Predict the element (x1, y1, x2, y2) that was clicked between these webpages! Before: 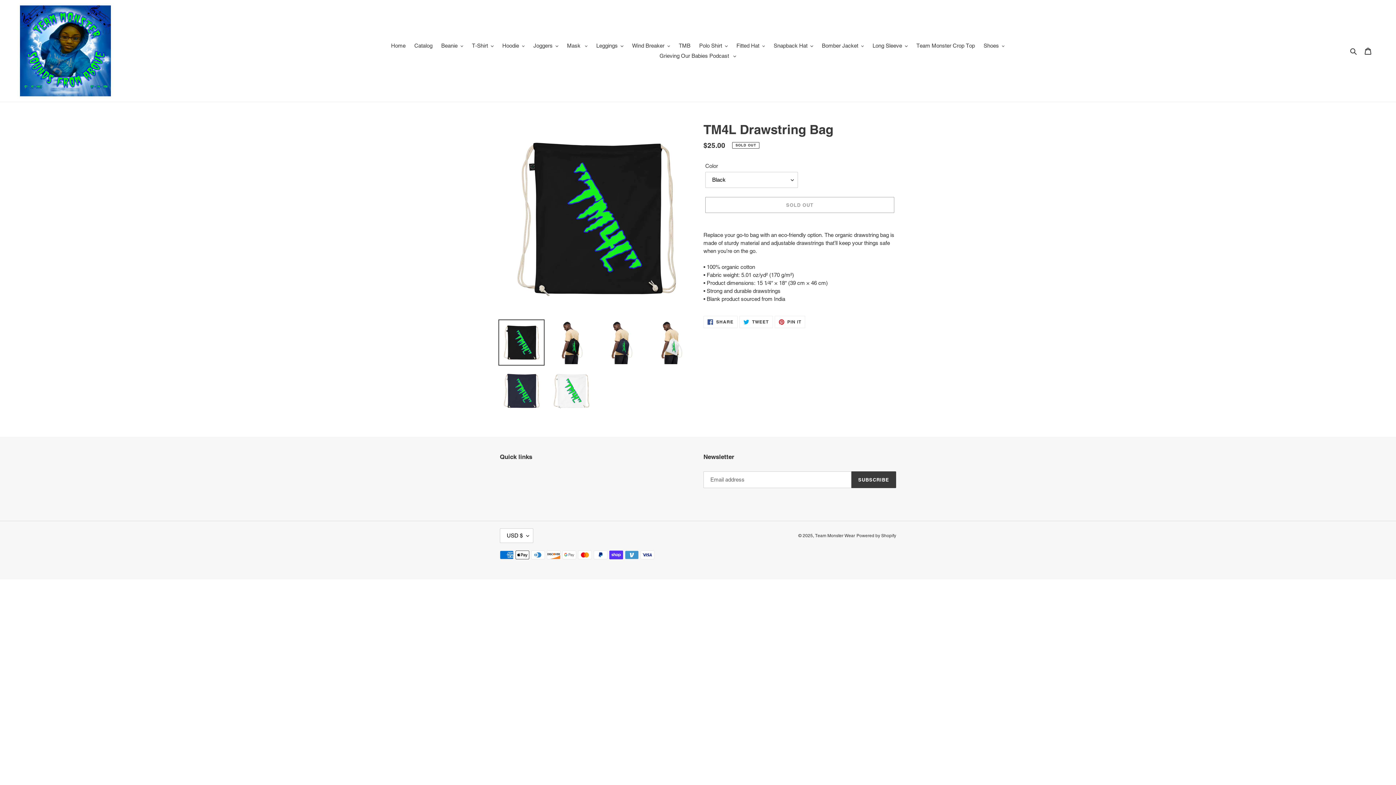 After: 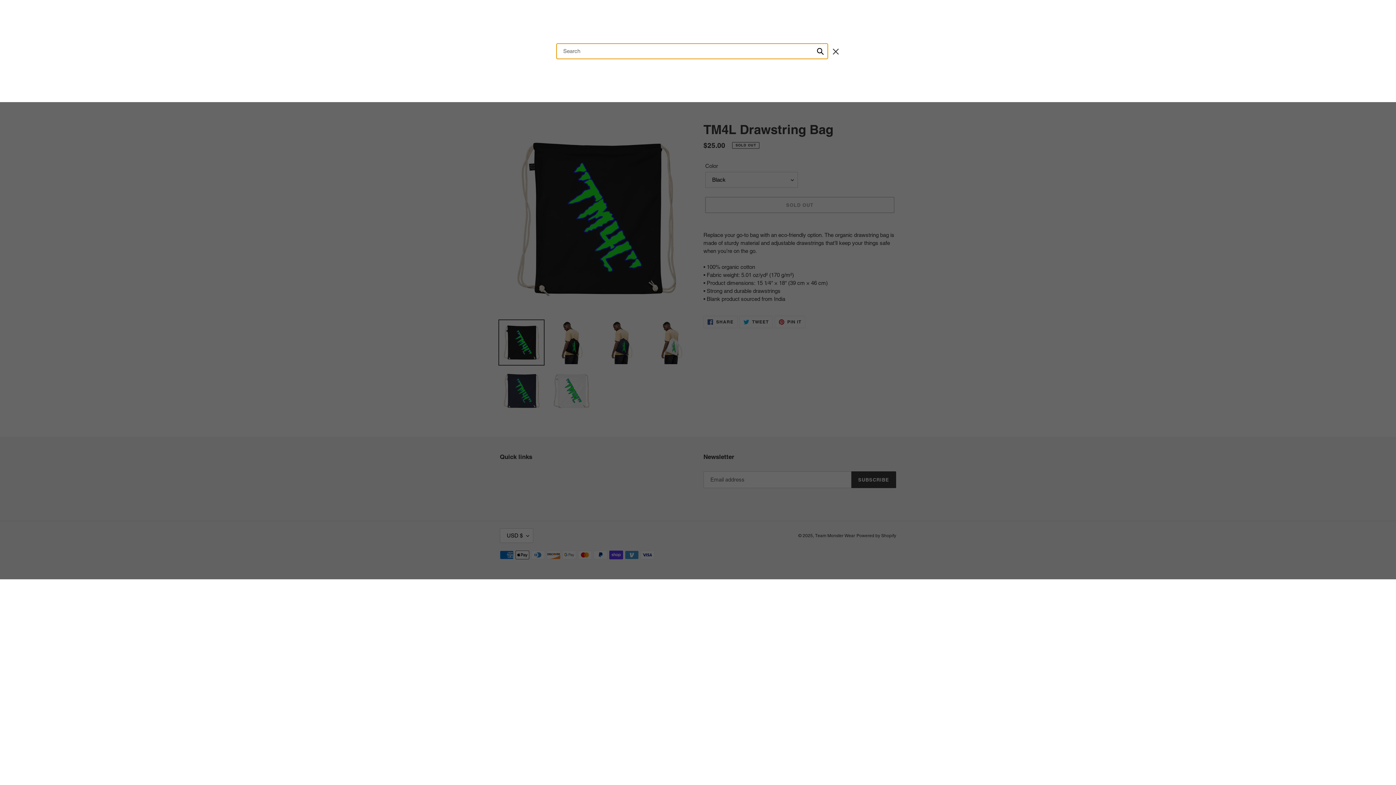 Action: label: Search bbox: (1348, 46, 1360, 55)